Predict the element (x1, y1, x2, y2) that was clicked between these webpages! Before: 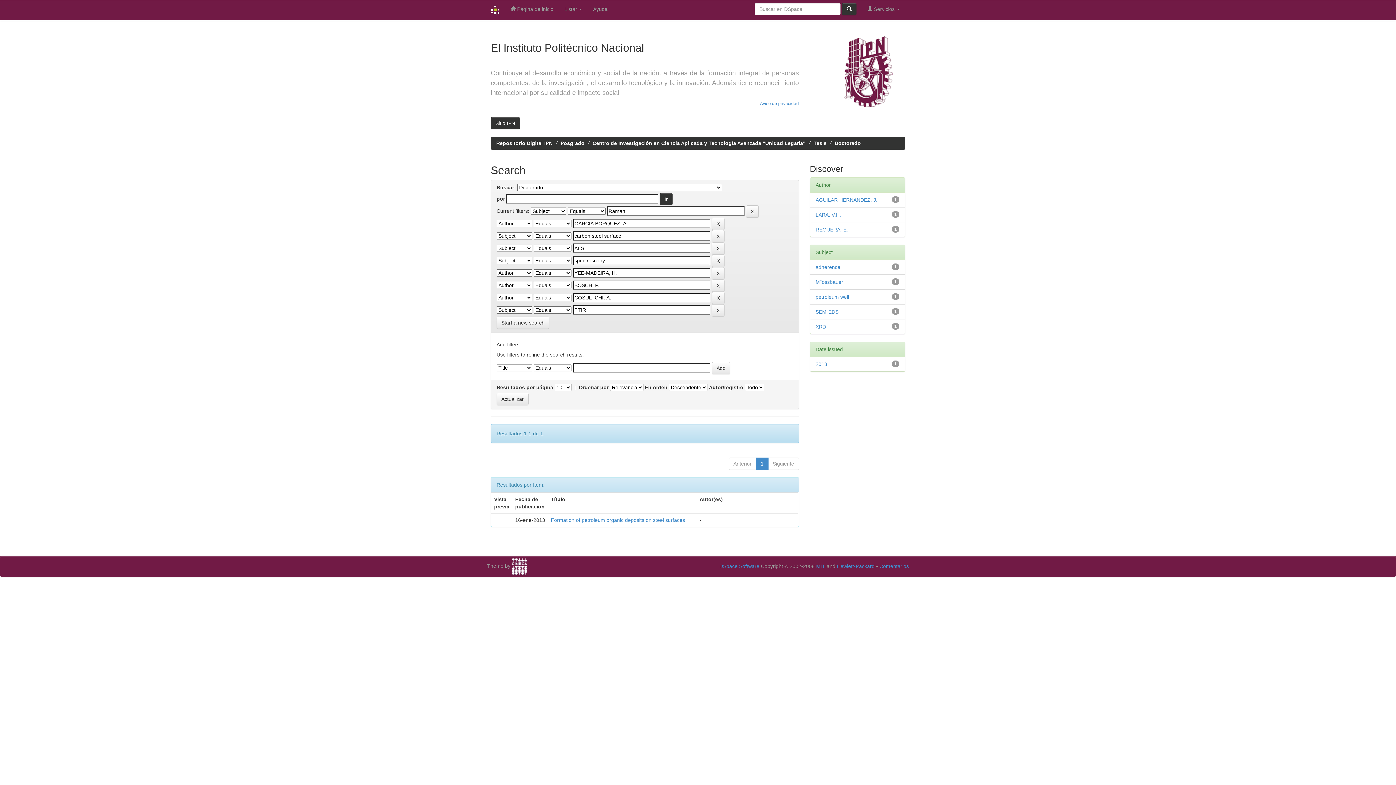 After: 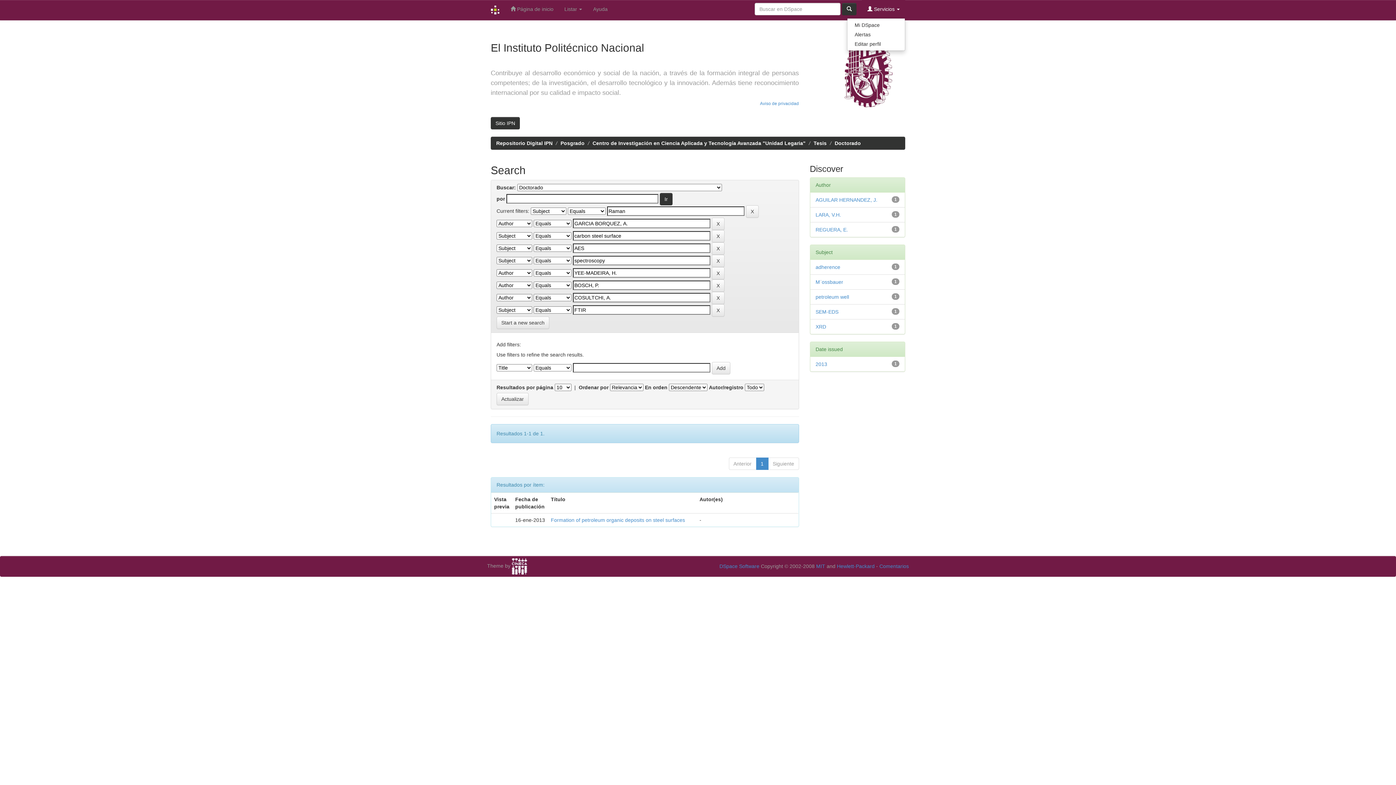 Action: label:  Servicios  bbox: (862, 0, 905, 18)